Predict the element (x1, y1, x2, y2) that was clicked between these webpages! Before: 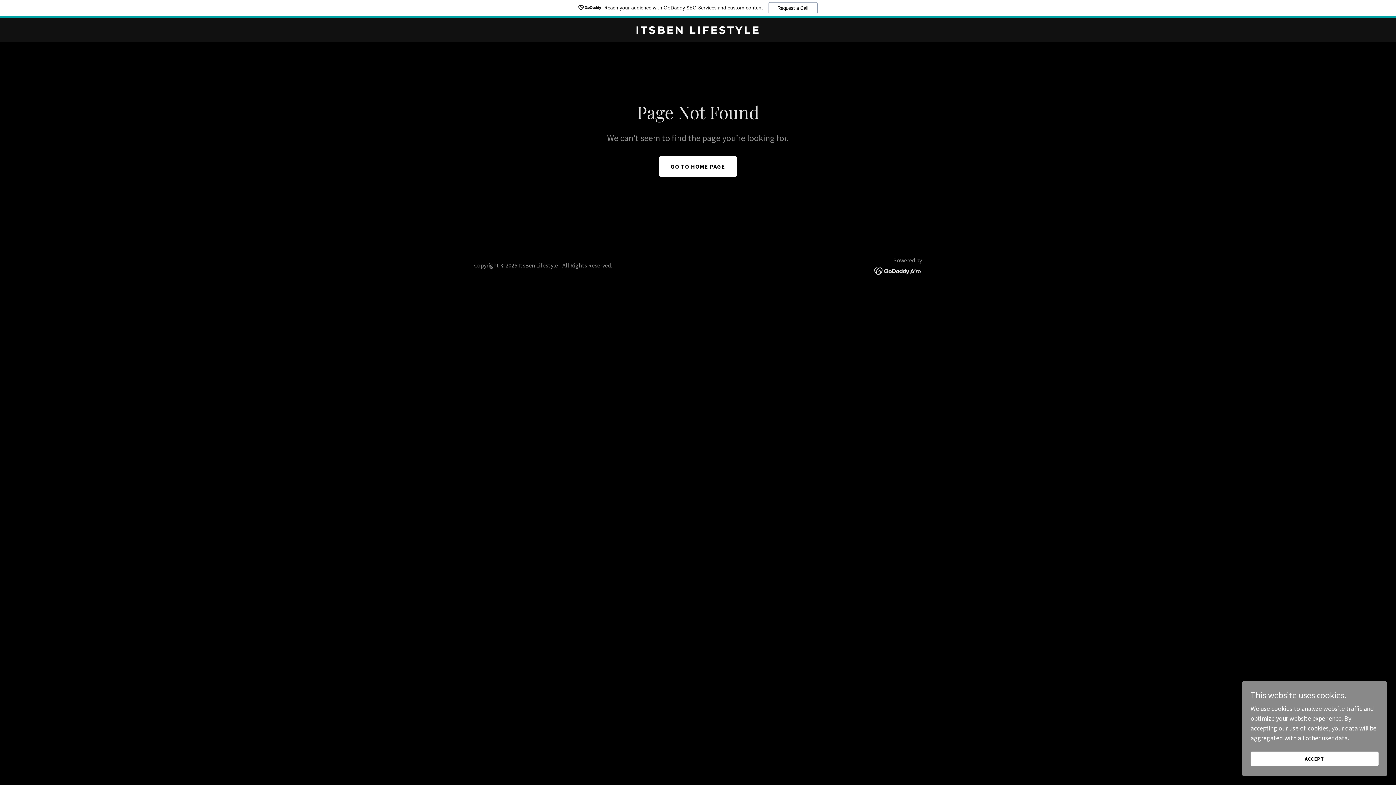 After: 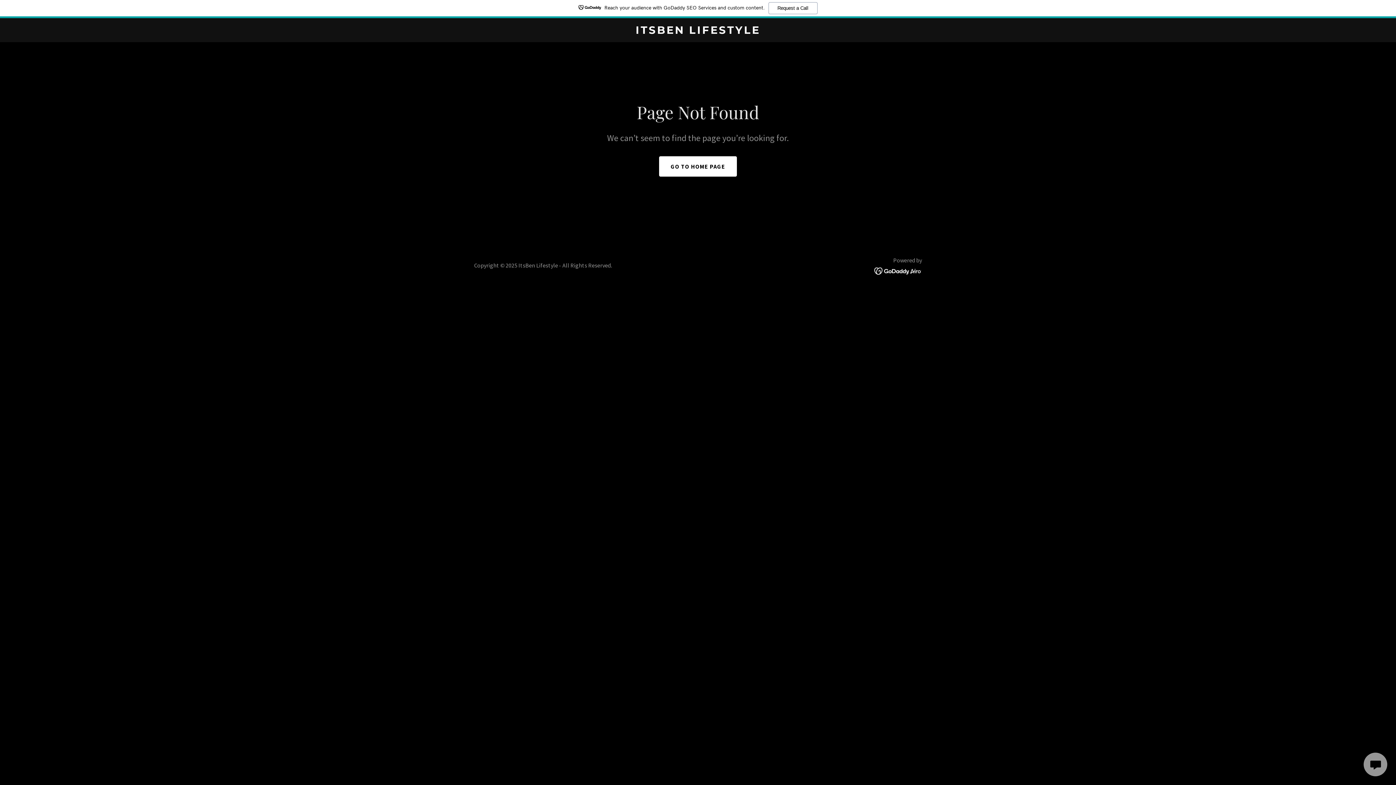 Action: label: ACCEPT bbox: (1250, 752, 1378, 766)